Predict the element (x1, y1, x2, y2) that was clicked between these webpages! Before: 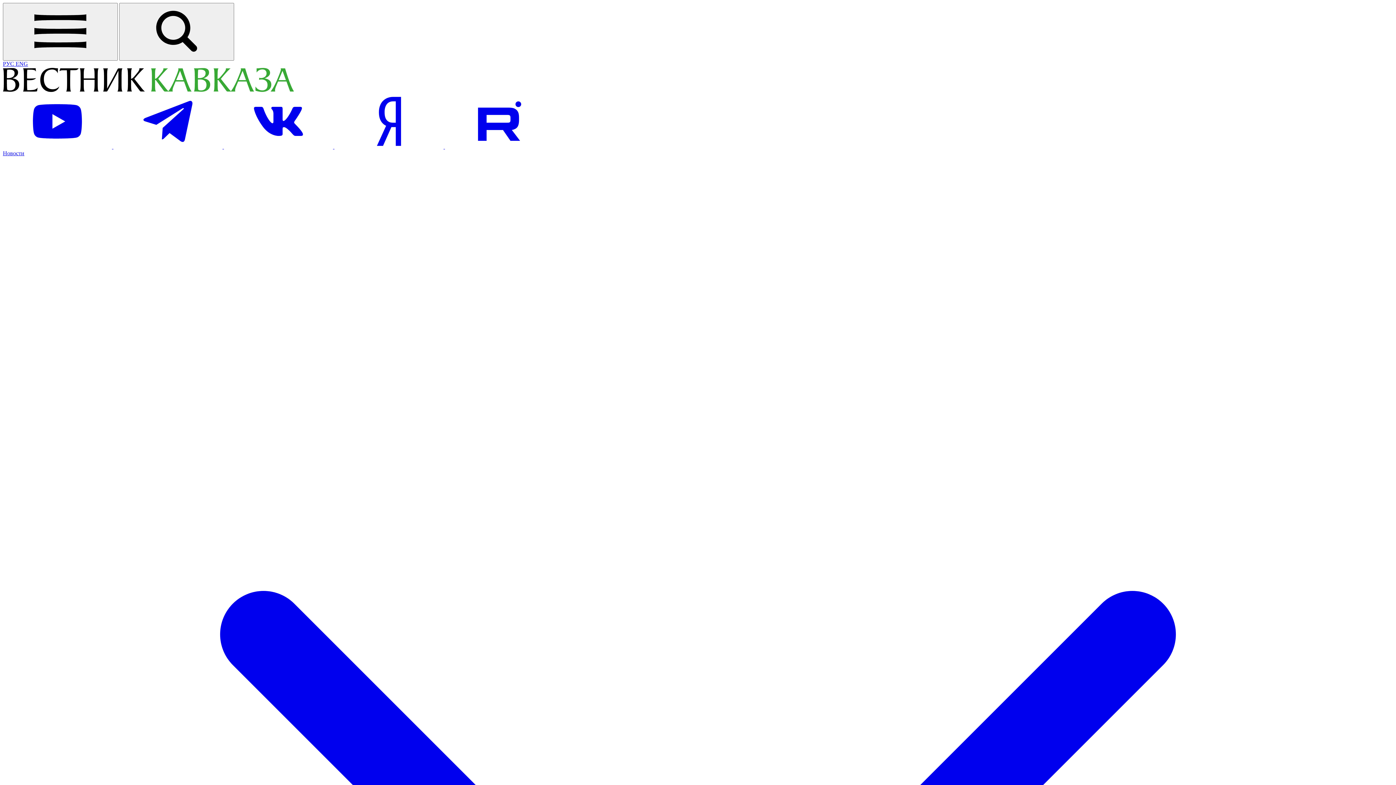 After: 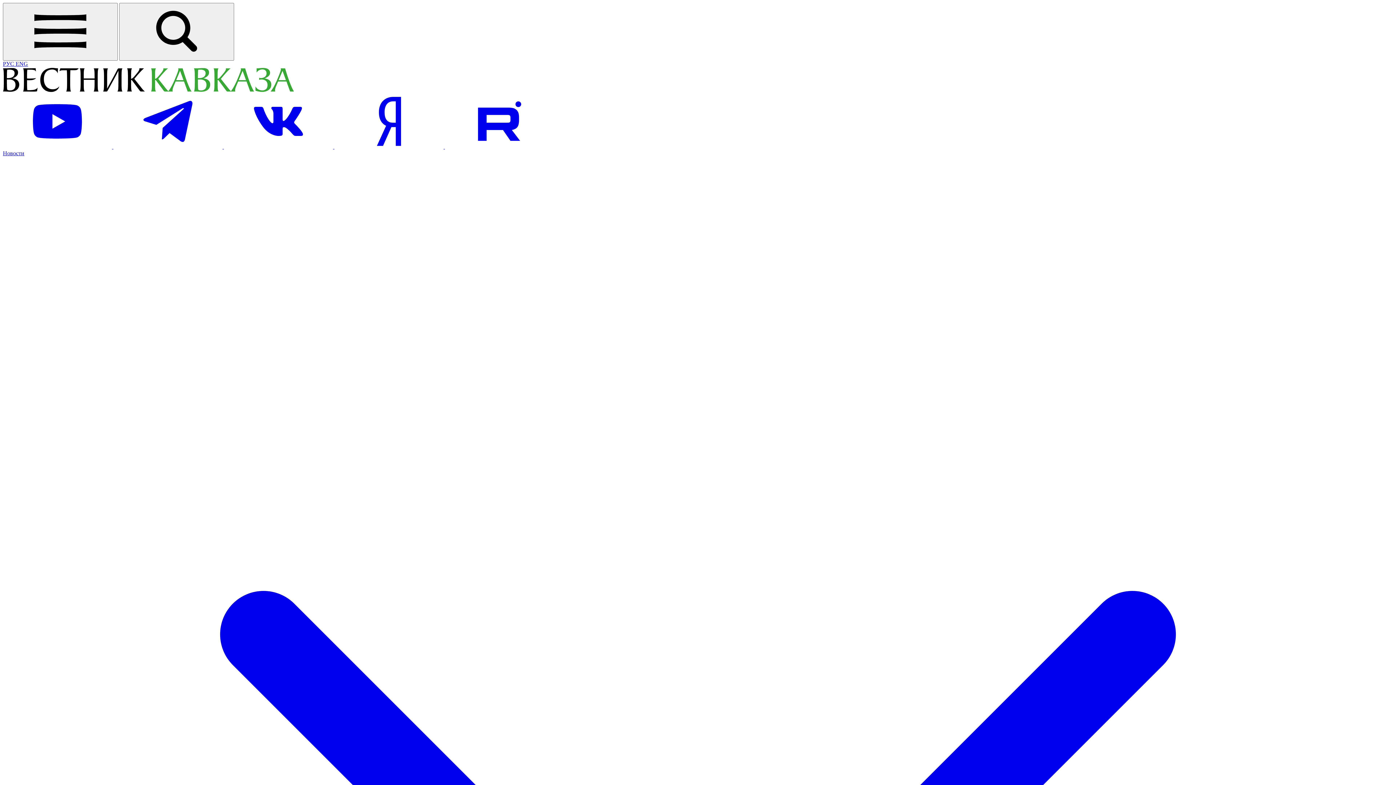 Action: label: Open english version site bbox: (15, 60, 28, 66)